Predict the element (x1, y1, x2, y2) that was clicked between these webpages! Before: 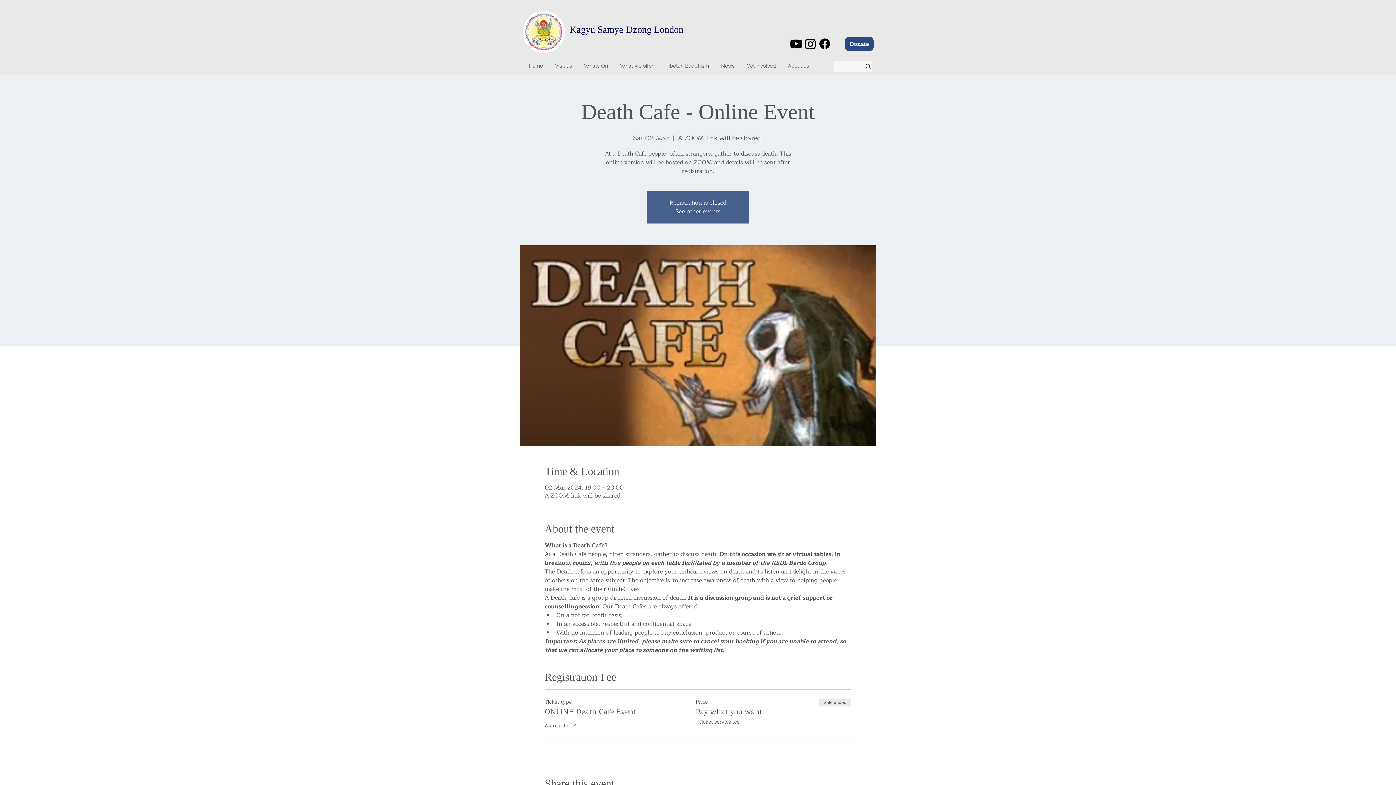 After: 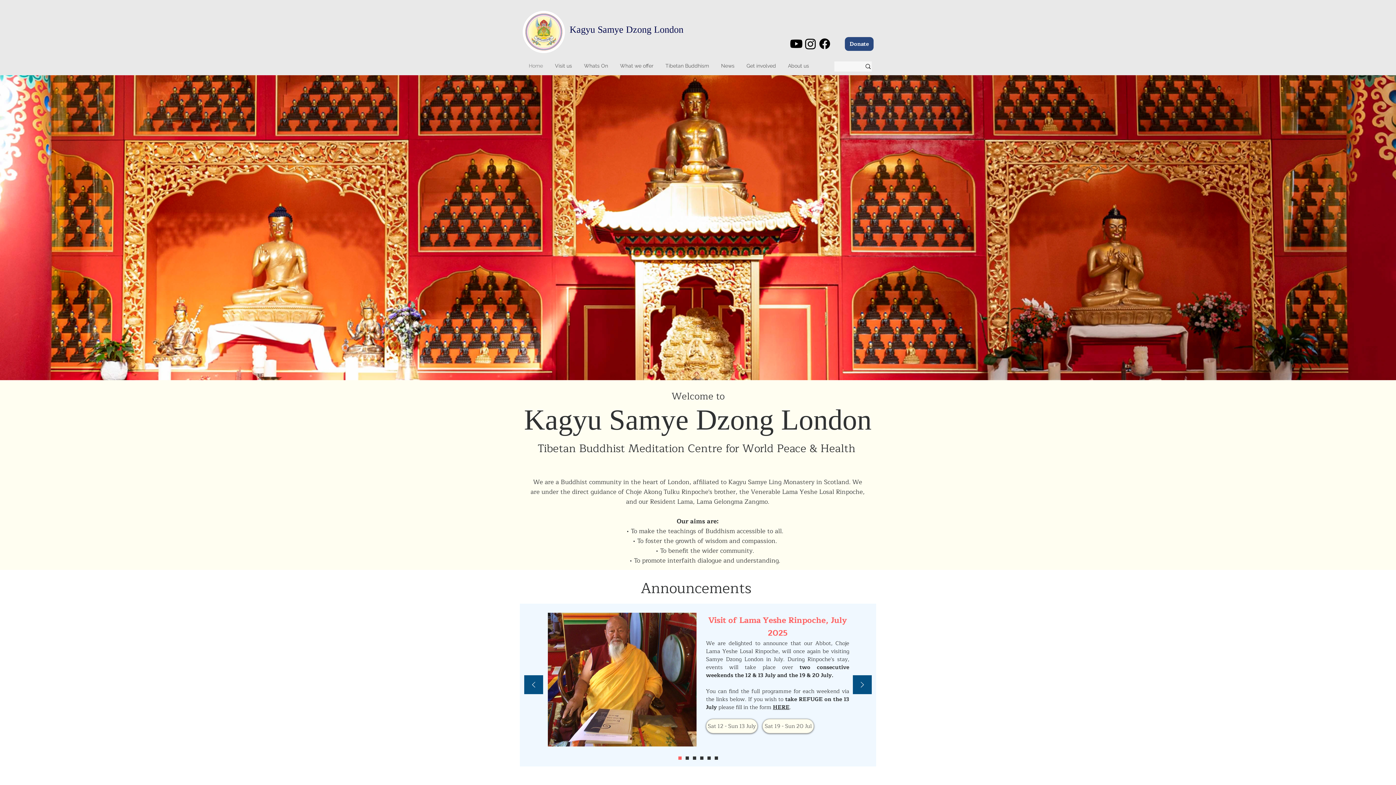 Action: bbox: (675, 206, 720, 216) label: See other events